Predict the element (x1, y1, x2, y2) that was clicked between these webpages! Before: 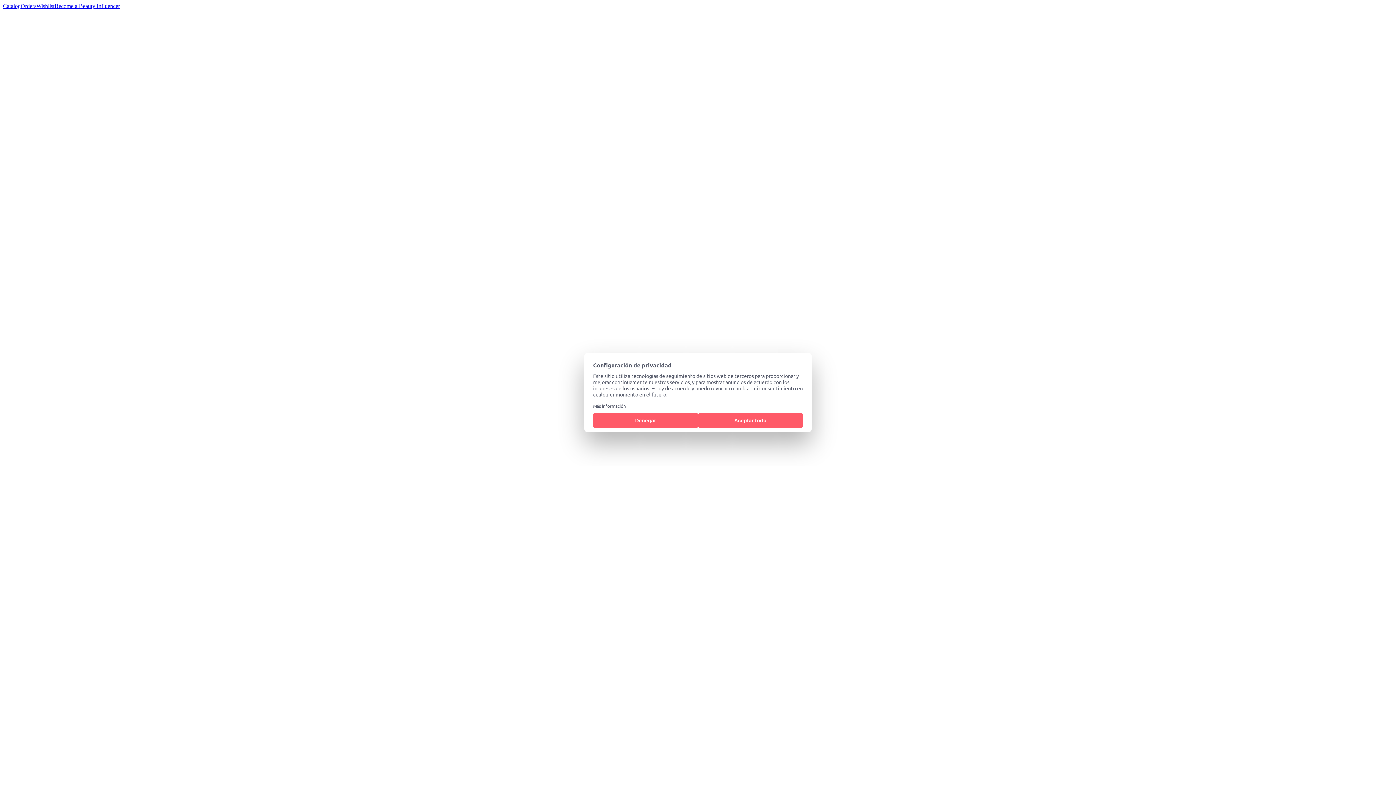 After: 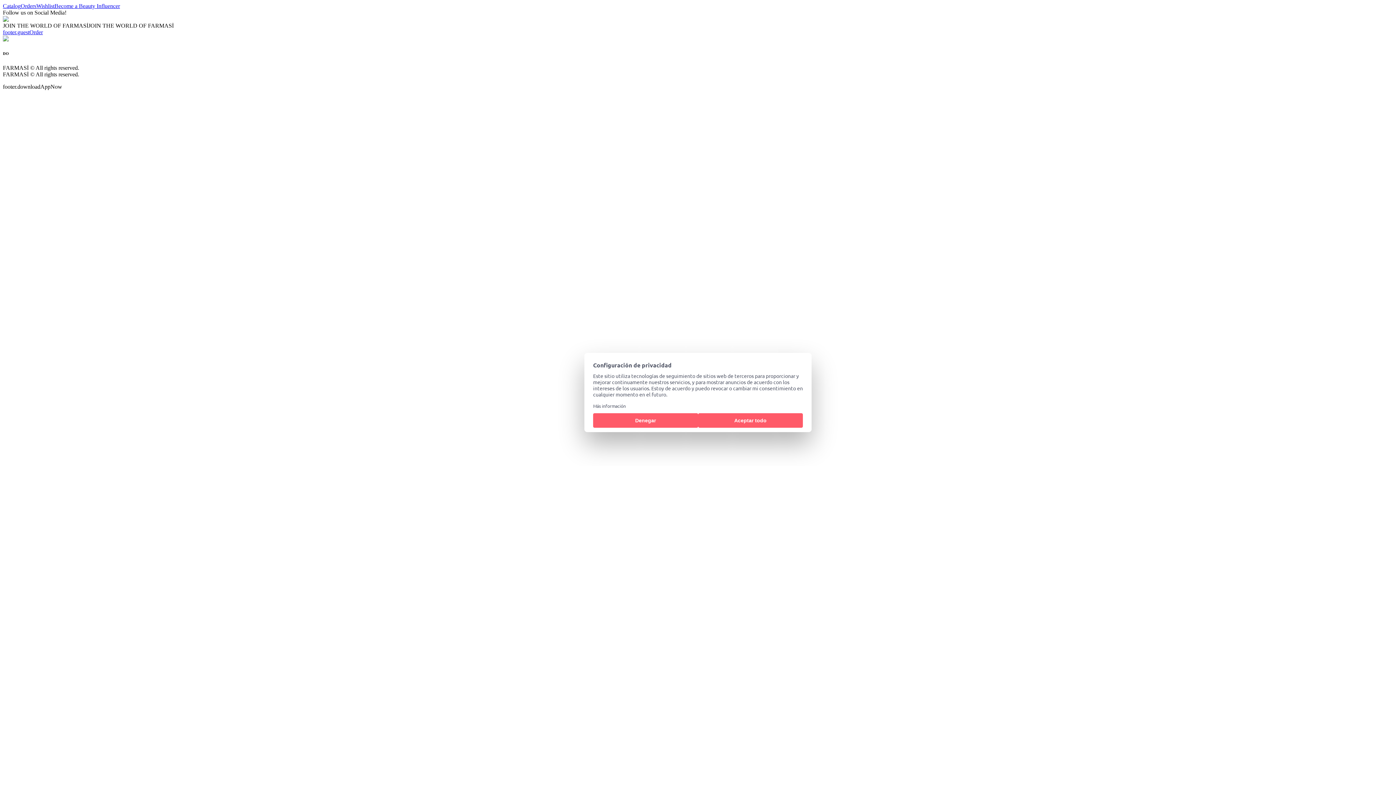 Action: bbox: (2, 2, 20, 9) label: Catalog